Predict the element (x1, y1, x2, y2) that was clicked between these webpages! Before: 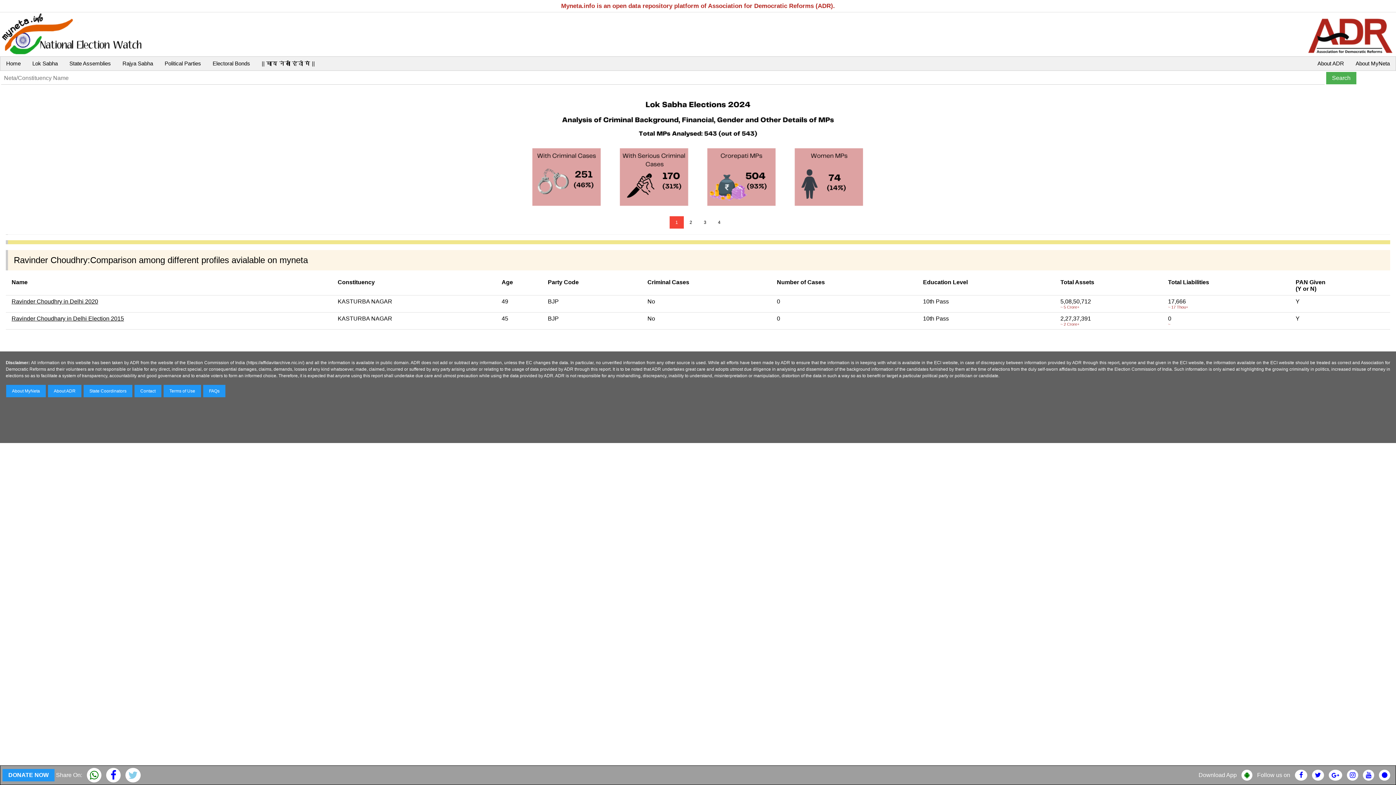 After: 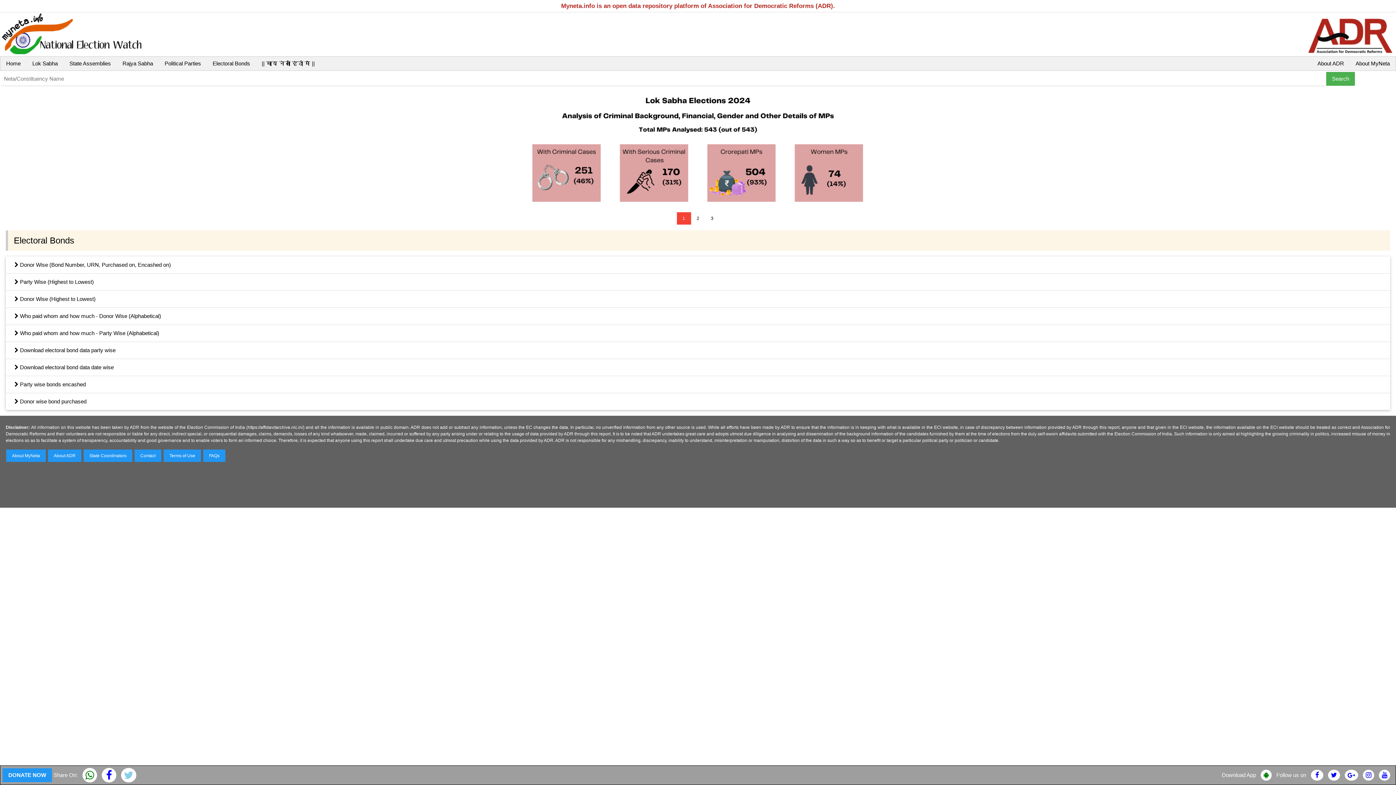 Action: bbox: (206, 56, 256, 70) label: Electoral Bonds